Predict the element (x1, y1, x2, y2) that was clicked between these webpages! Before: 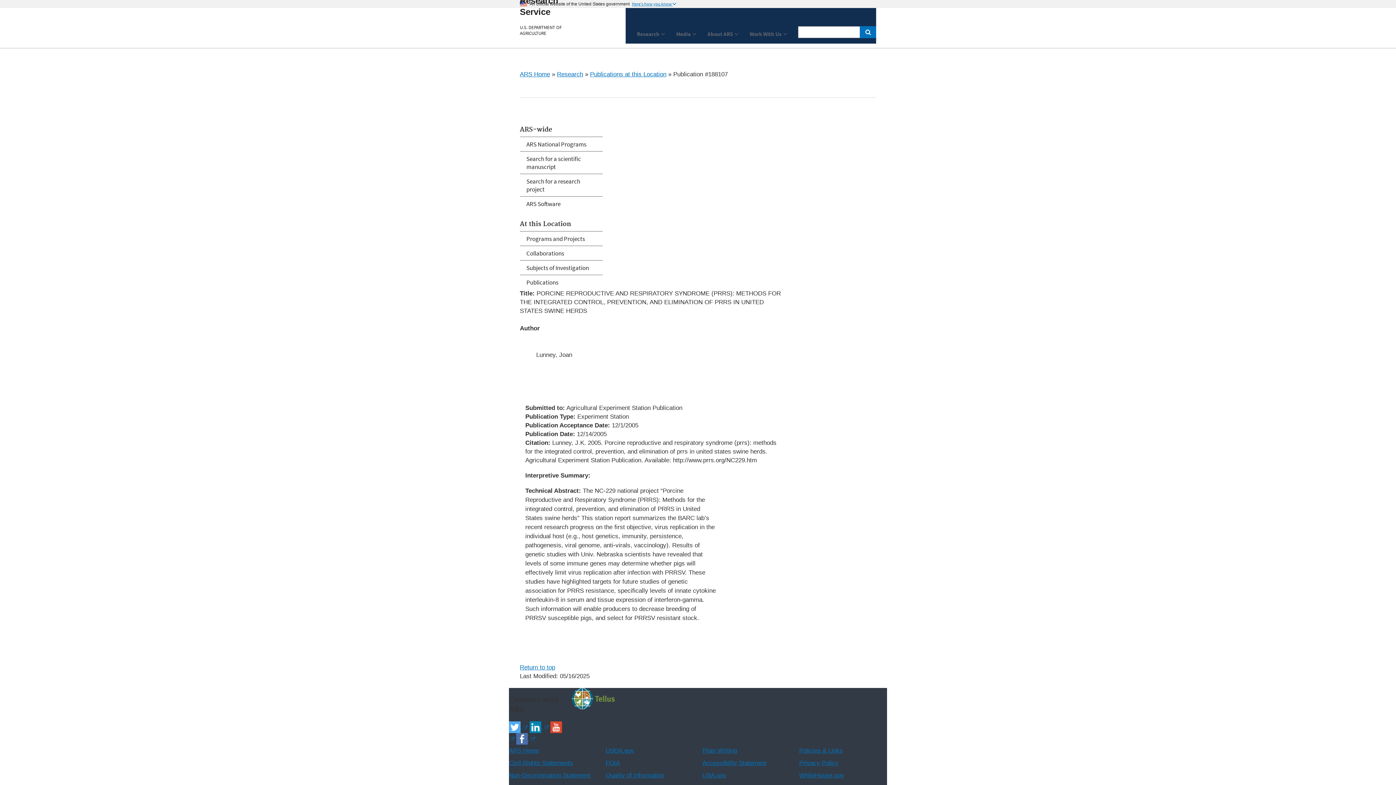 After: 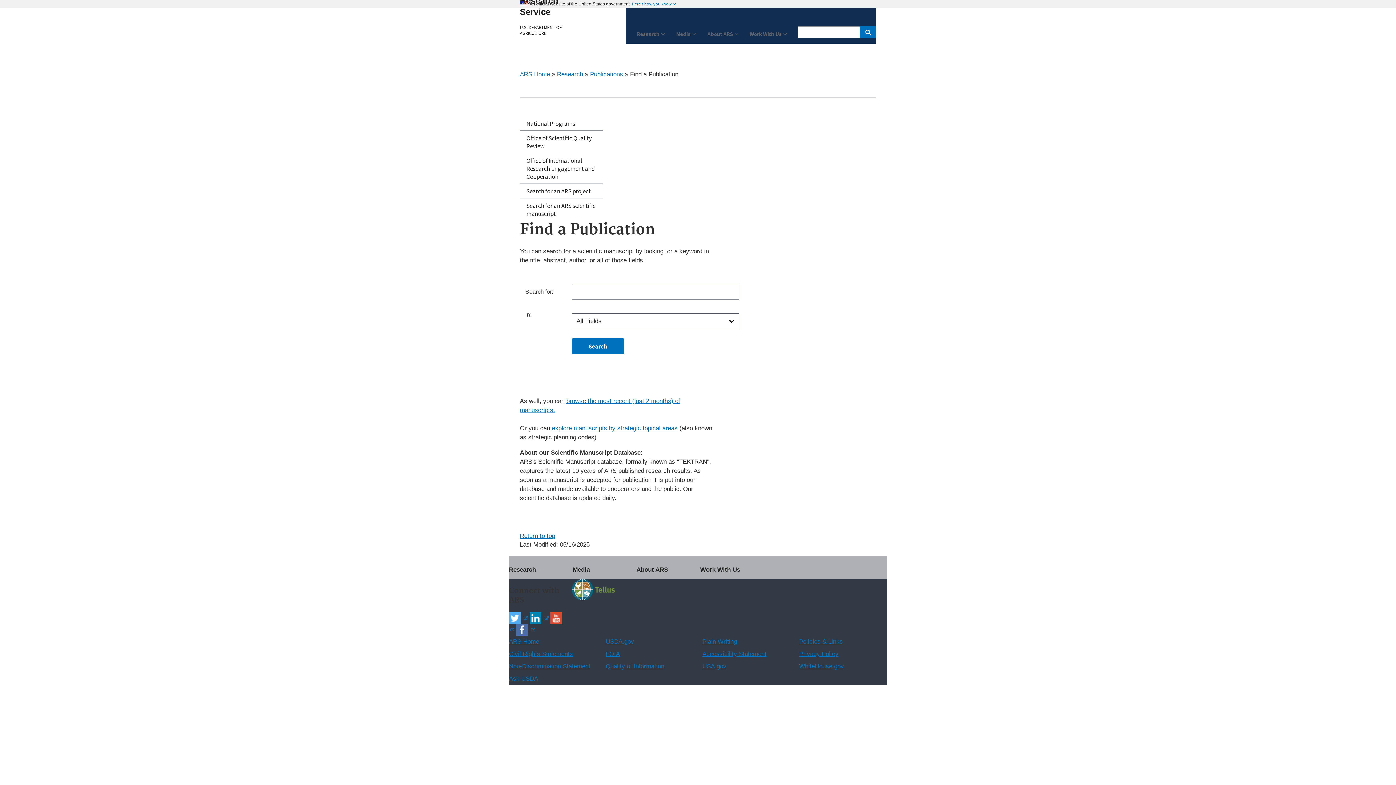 Action: bbox: (520, 151, 602, 173) label: Search for a scientific manuscript